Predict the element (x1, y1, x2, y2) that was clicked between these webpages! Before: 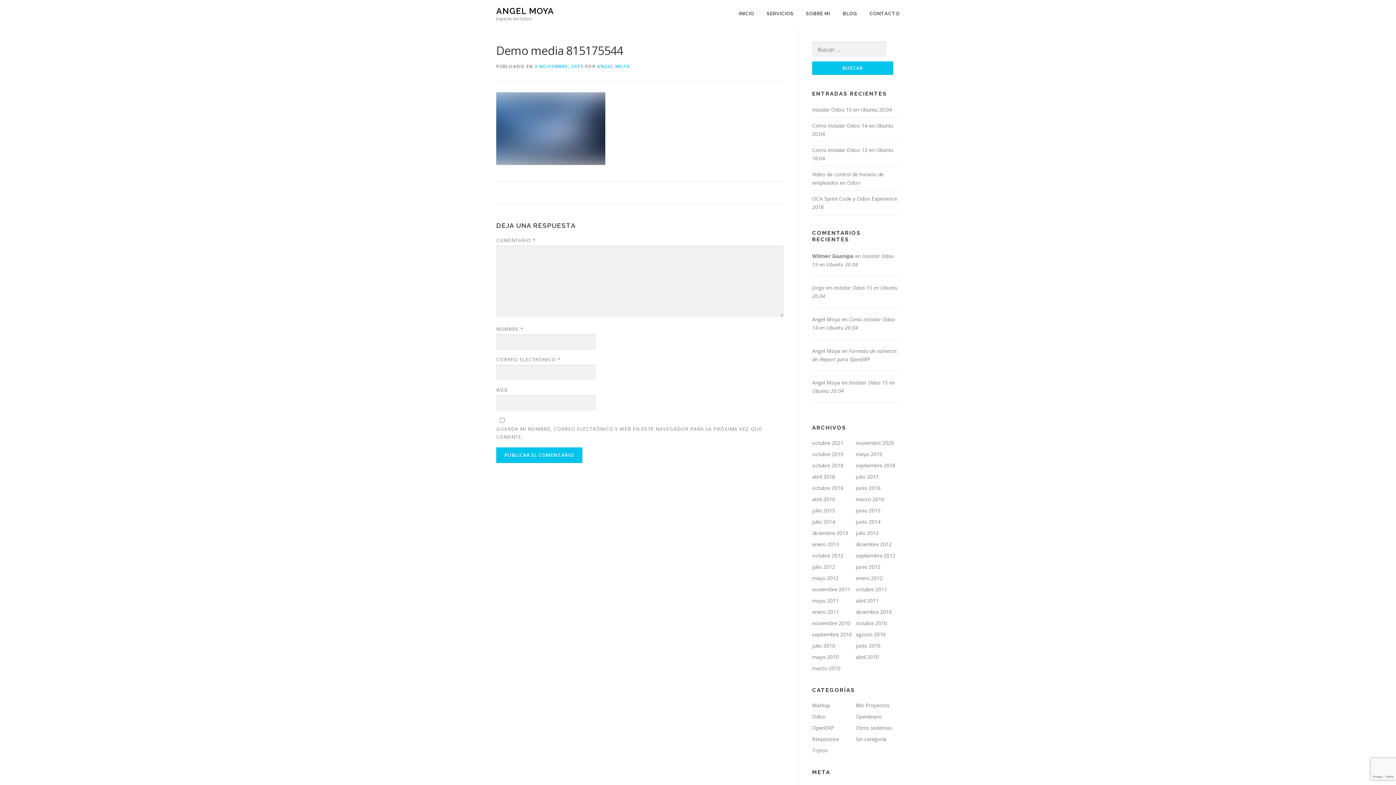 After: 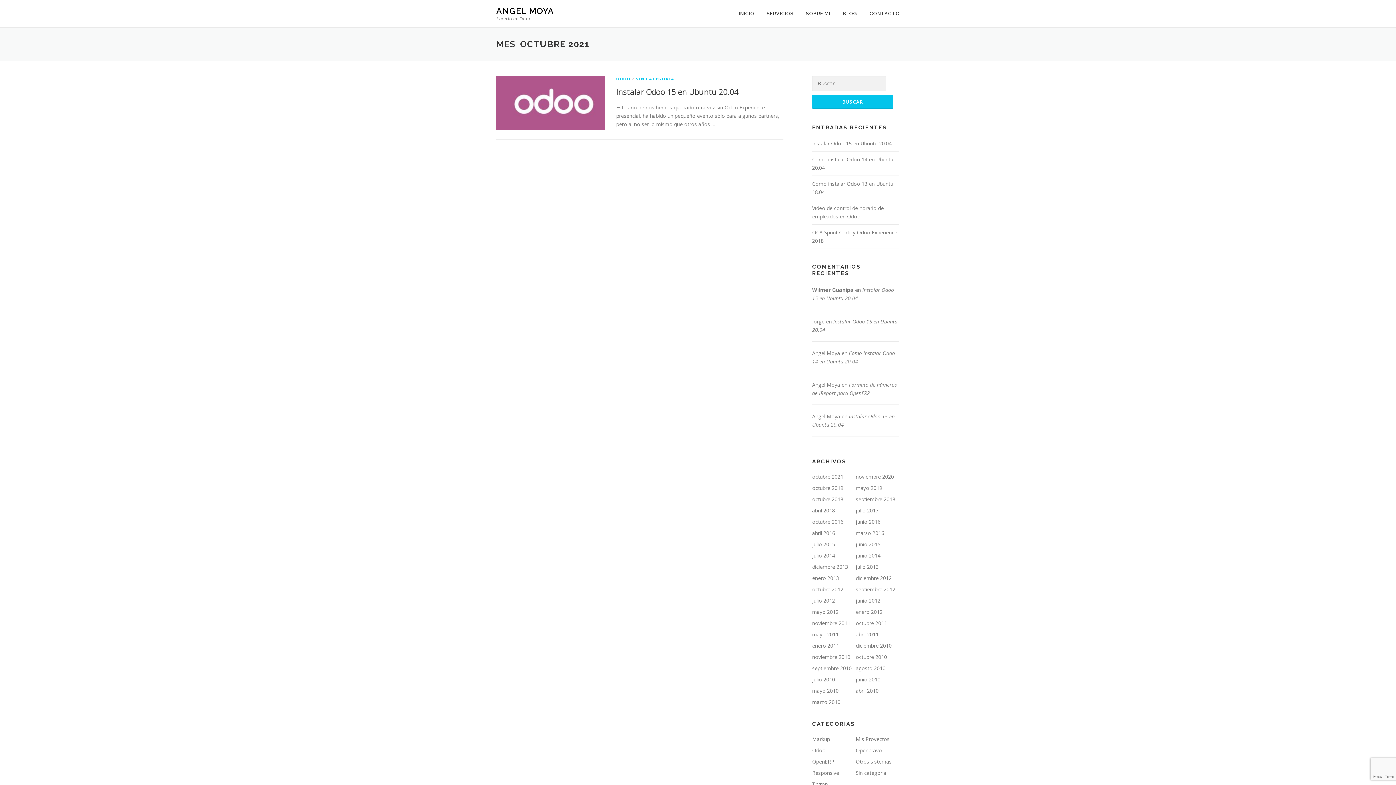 Action: label: octubre 2021 bbox: (812, 439, 843, 446)